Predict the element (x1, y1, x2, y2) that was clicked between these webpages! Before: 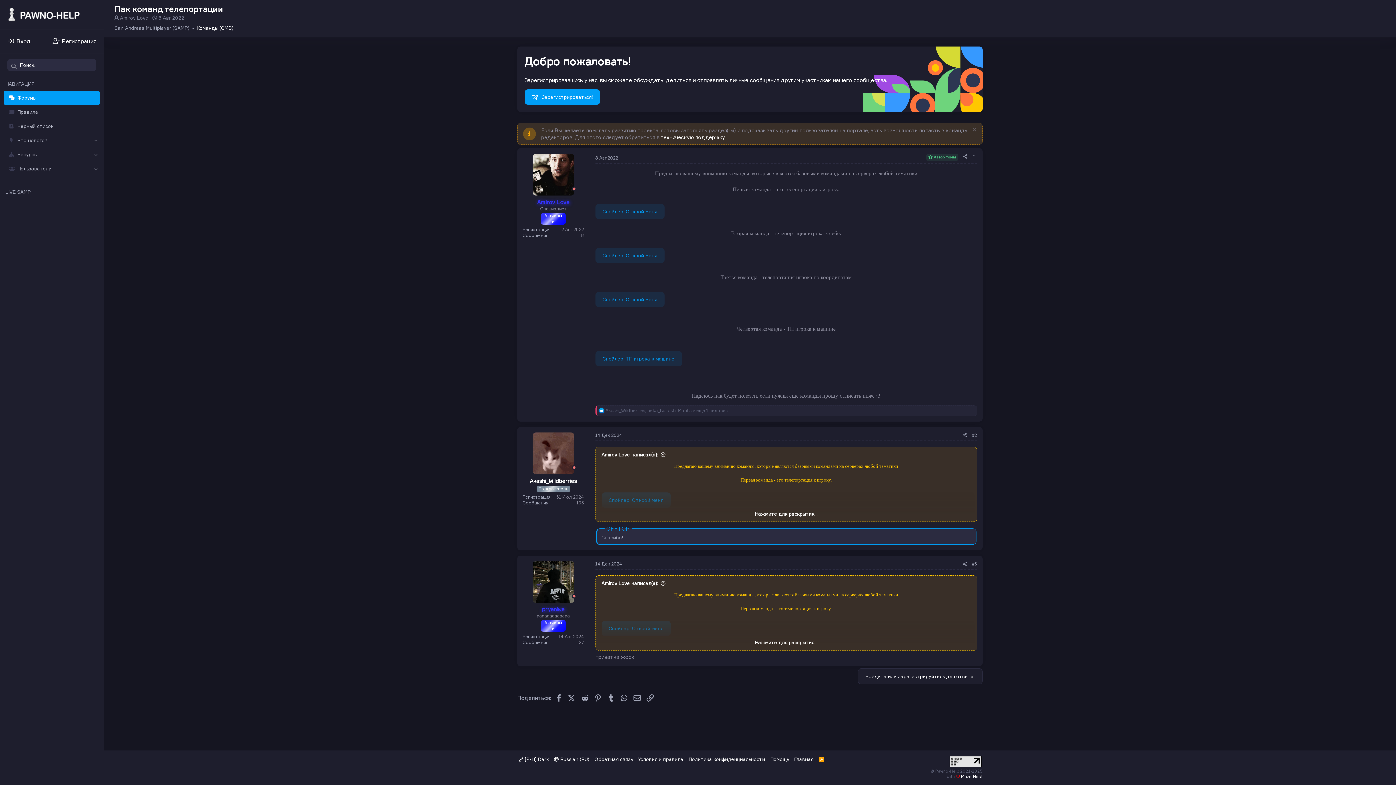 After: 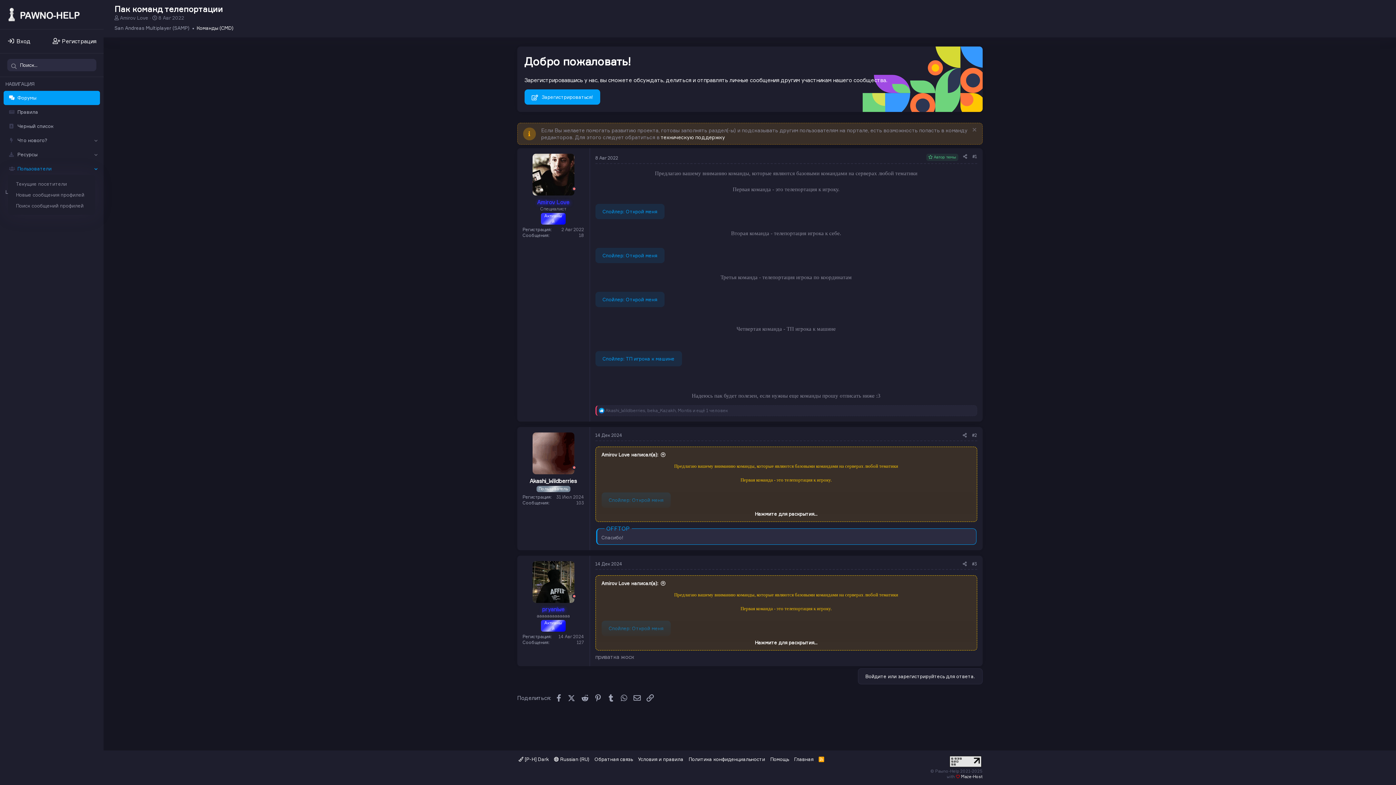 Action: label: Toggle expanded bbox: (92, 161, 100, 175)